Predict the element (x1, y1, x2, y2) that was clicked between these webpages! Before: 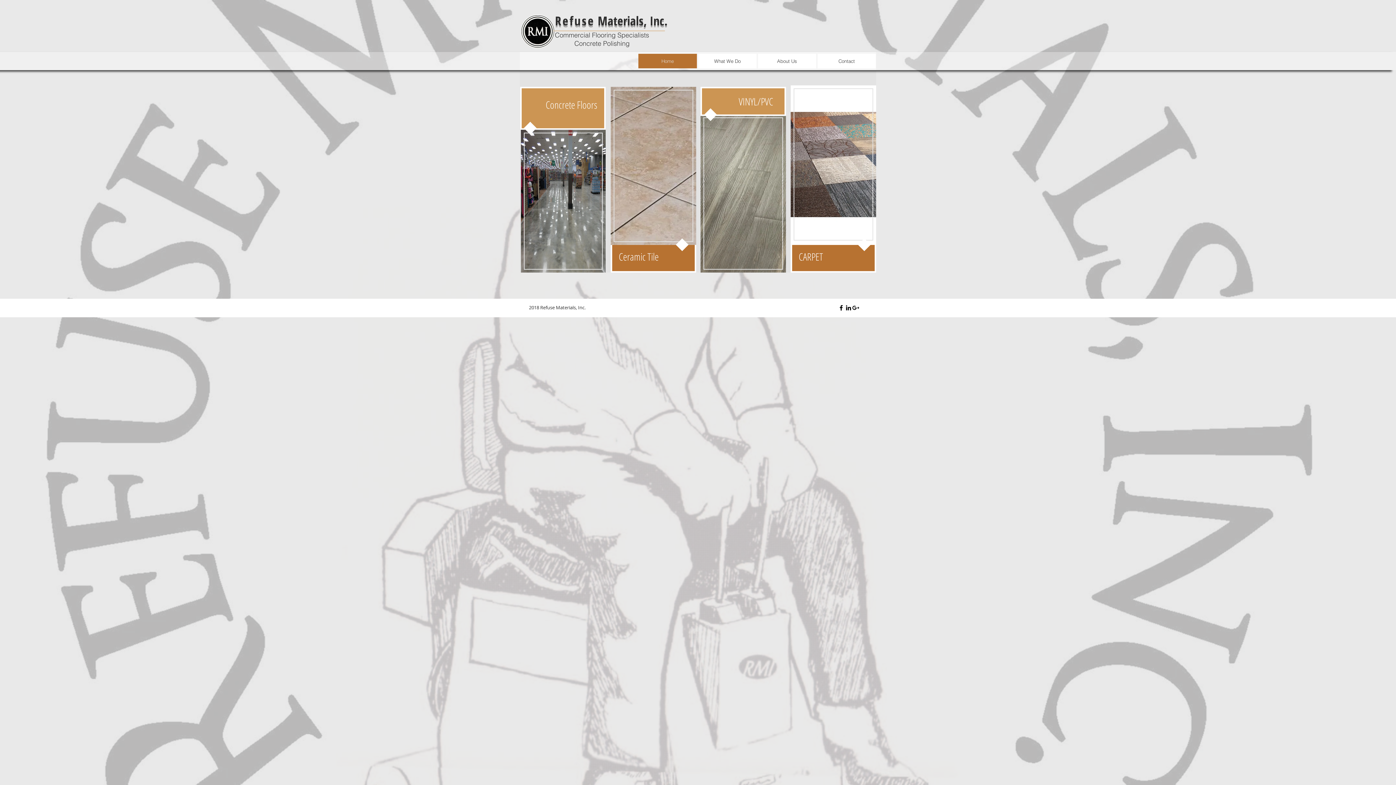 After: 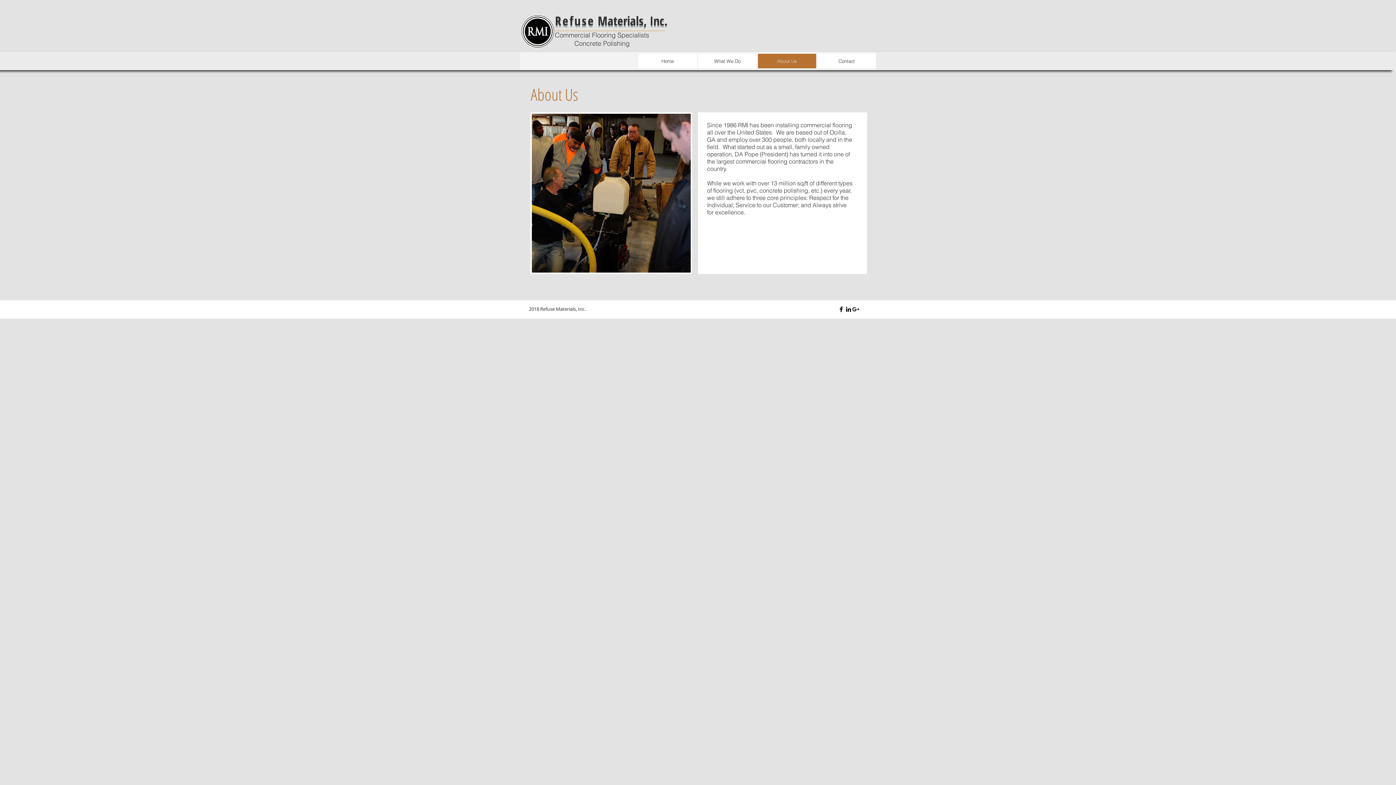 Action: bbox: (758, 53, 816, 68) label: About Us